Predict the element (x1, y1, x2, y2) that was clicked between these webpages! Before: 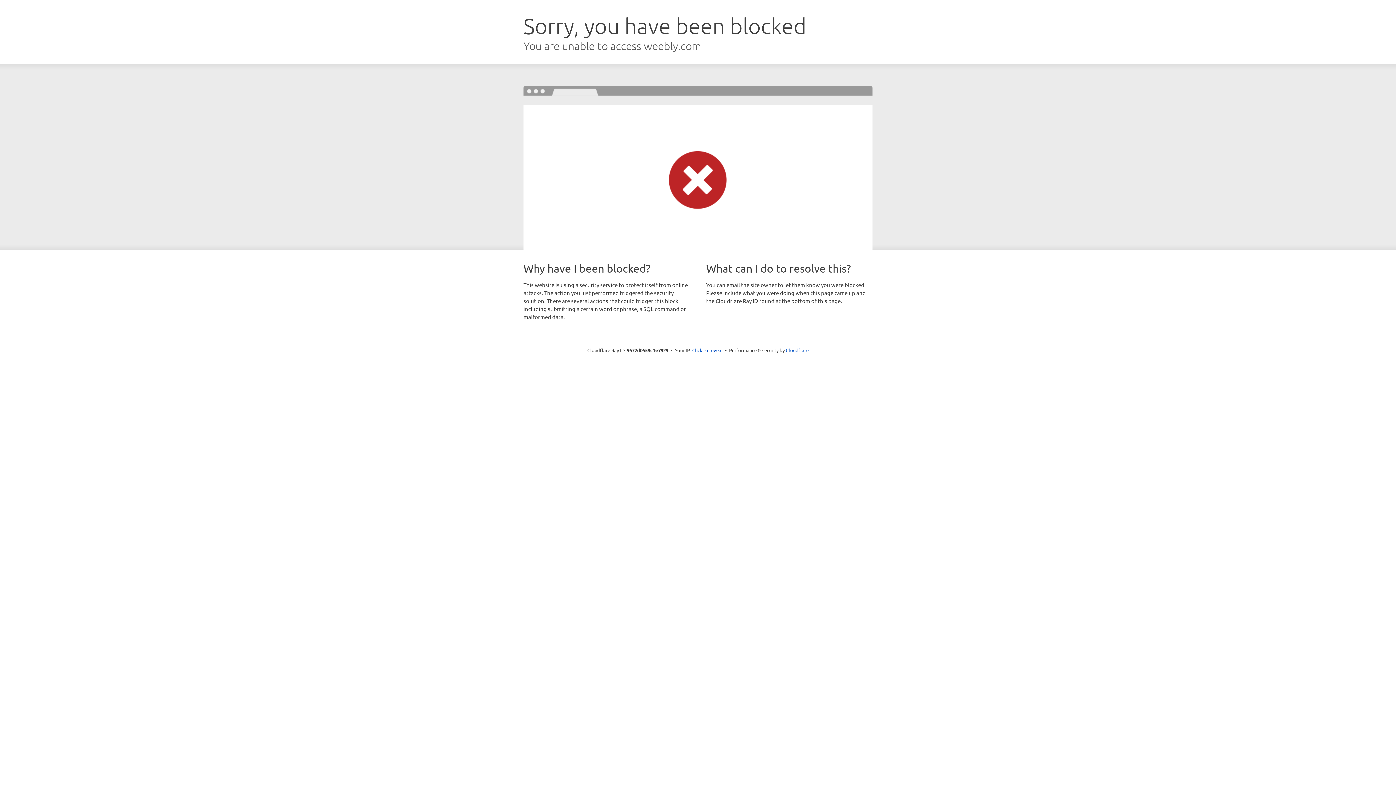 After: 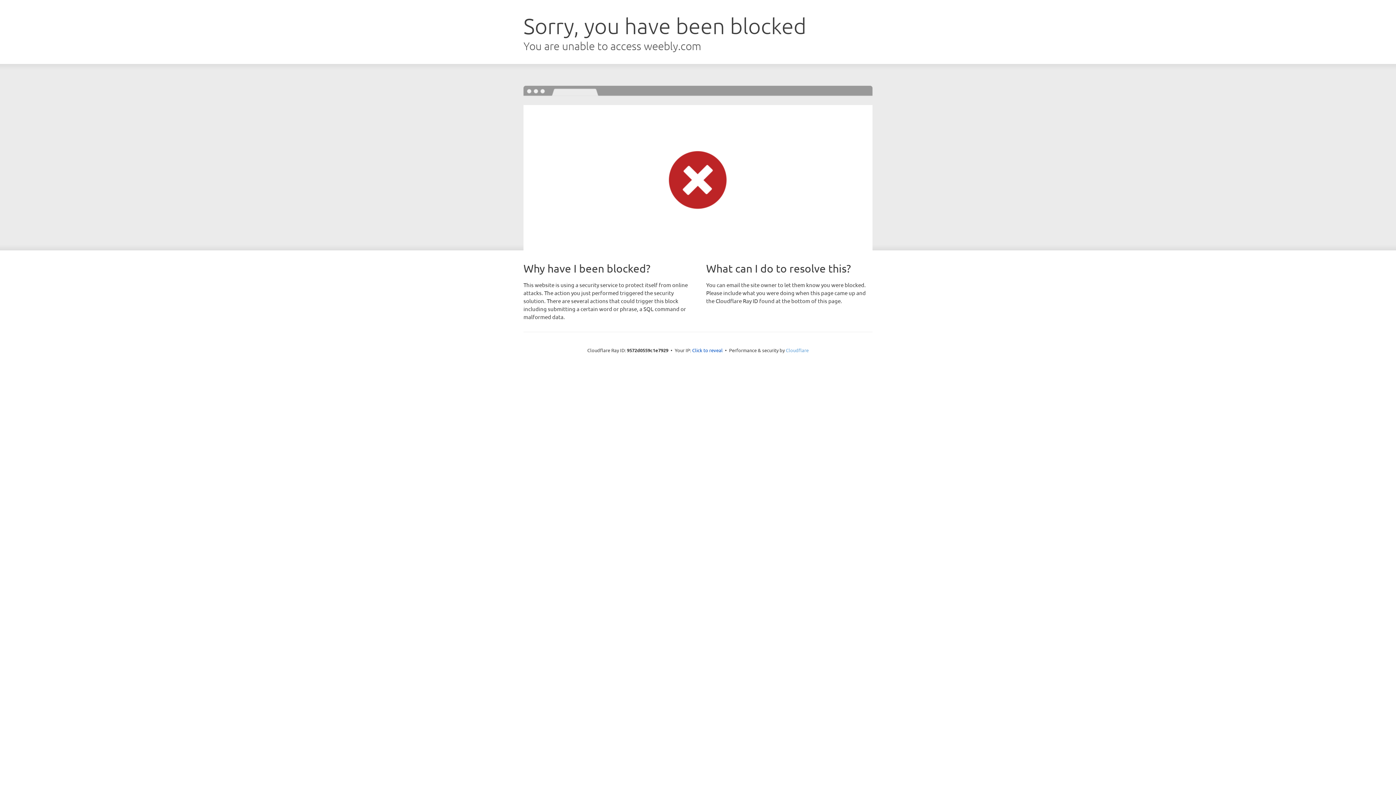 Action: label: Cloudflare bbox: (786, 347, 808, 353)